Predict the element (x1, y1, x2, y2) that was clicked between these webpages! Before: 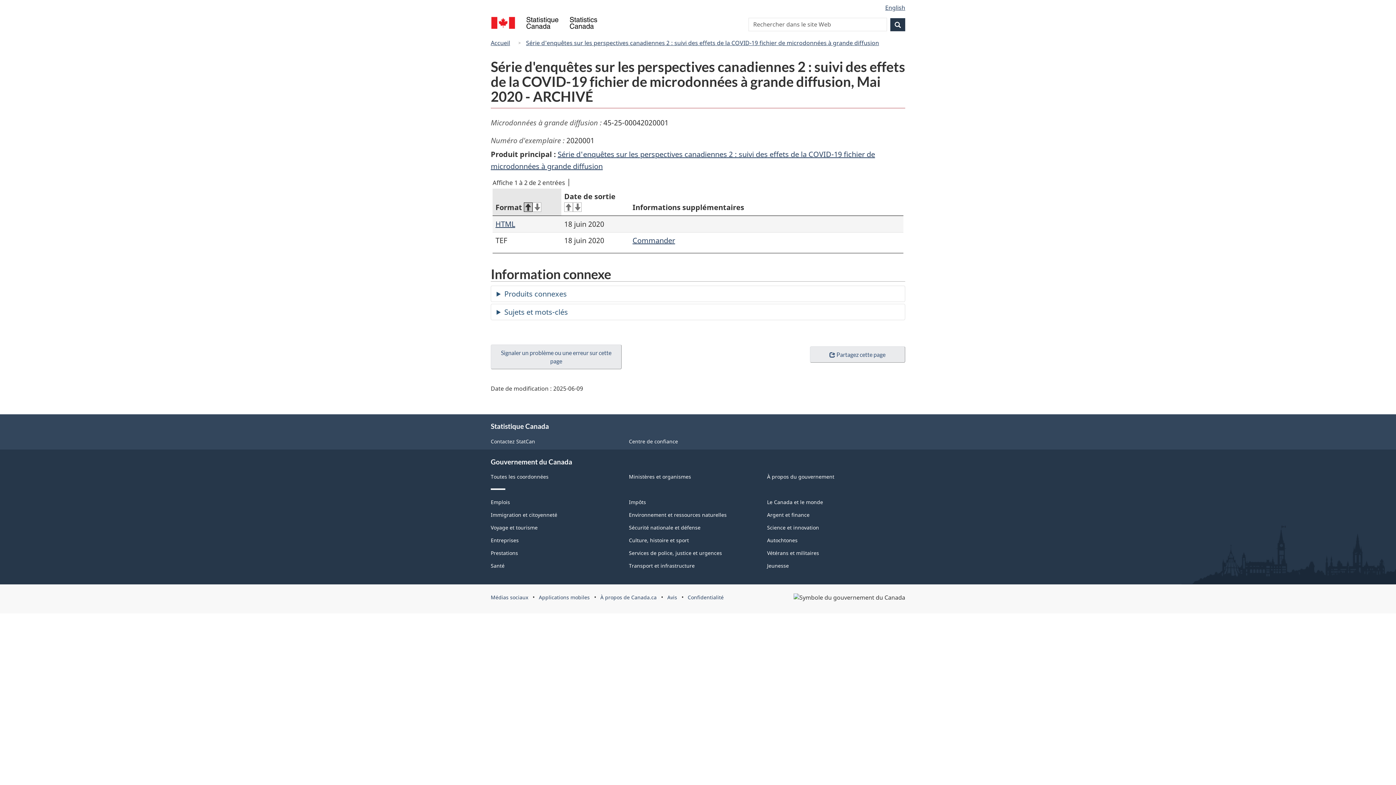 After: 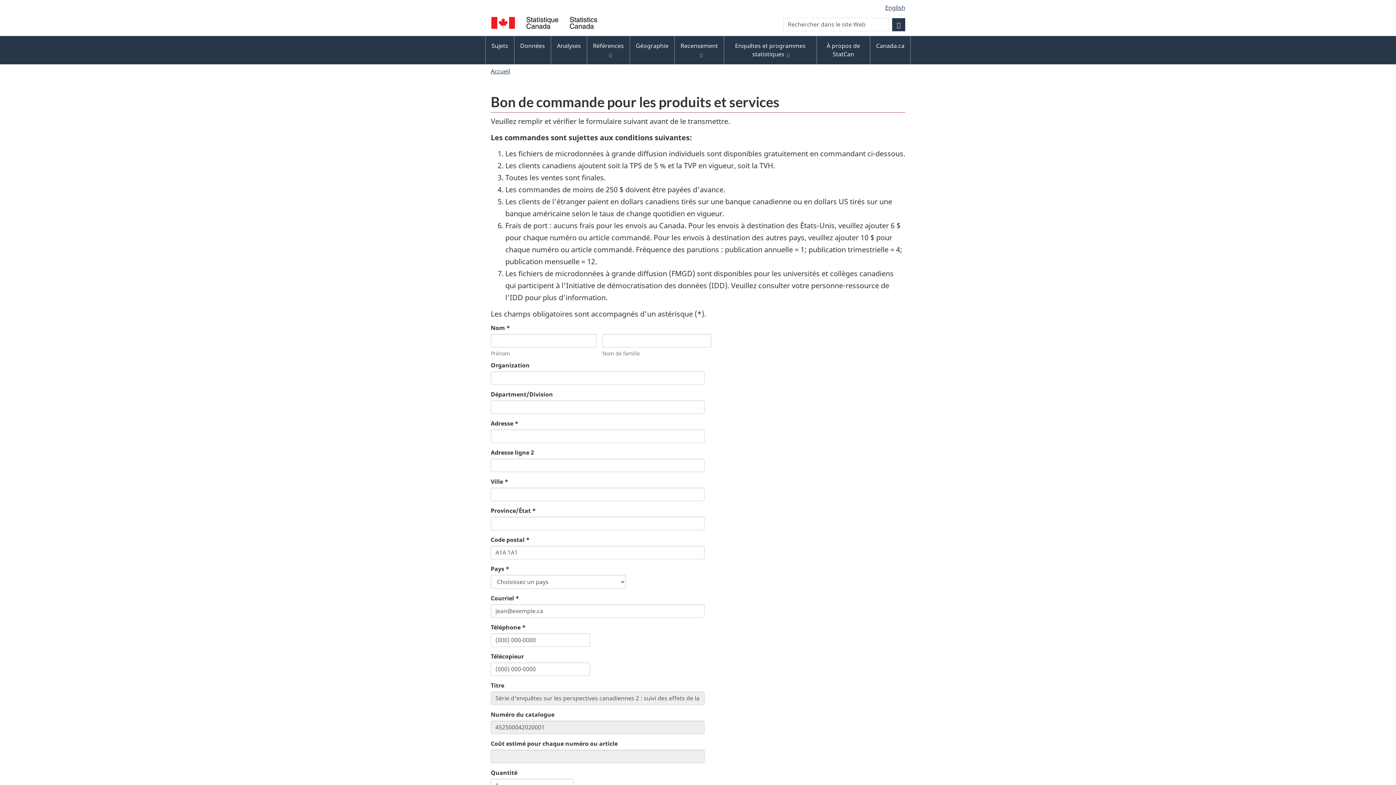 Action: label: Commander bbox: (632, 235, 675, 245)